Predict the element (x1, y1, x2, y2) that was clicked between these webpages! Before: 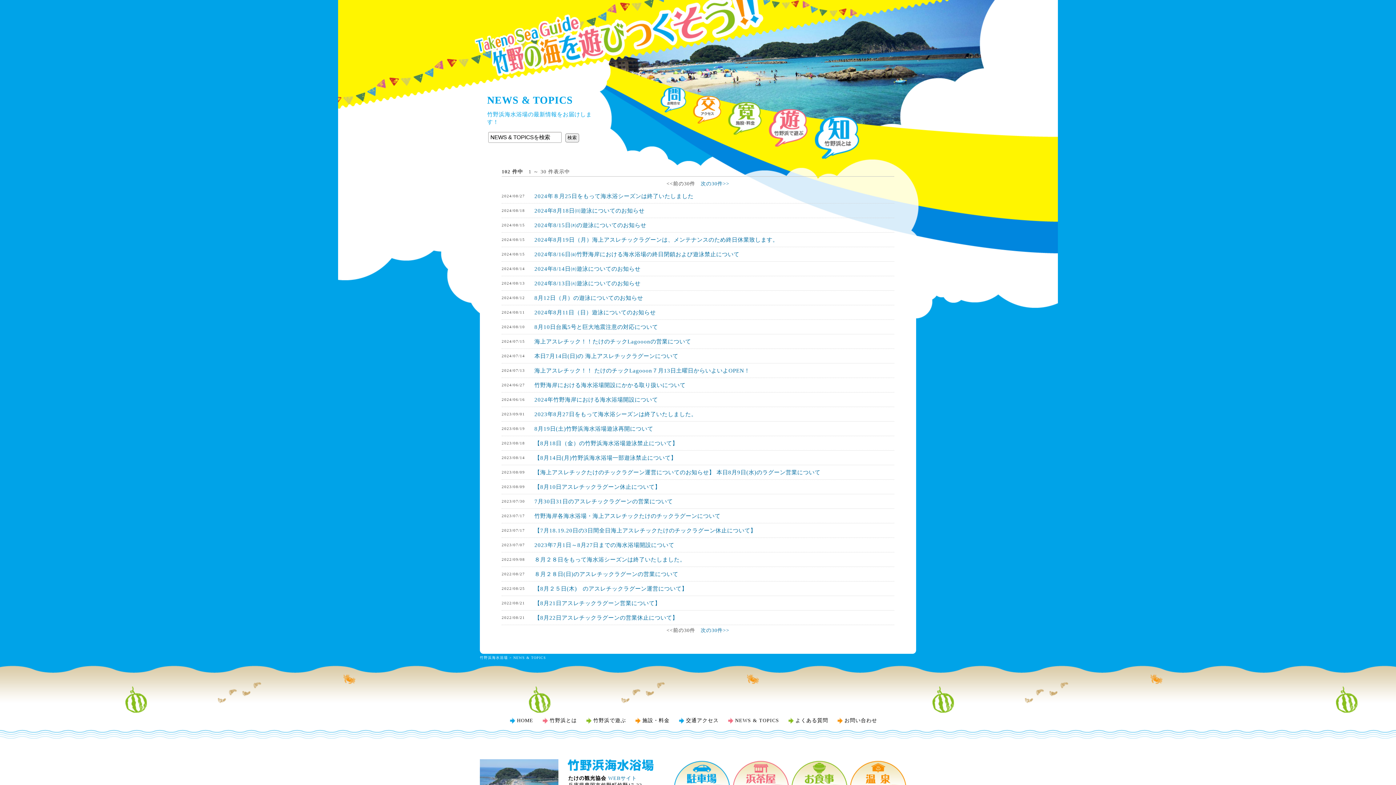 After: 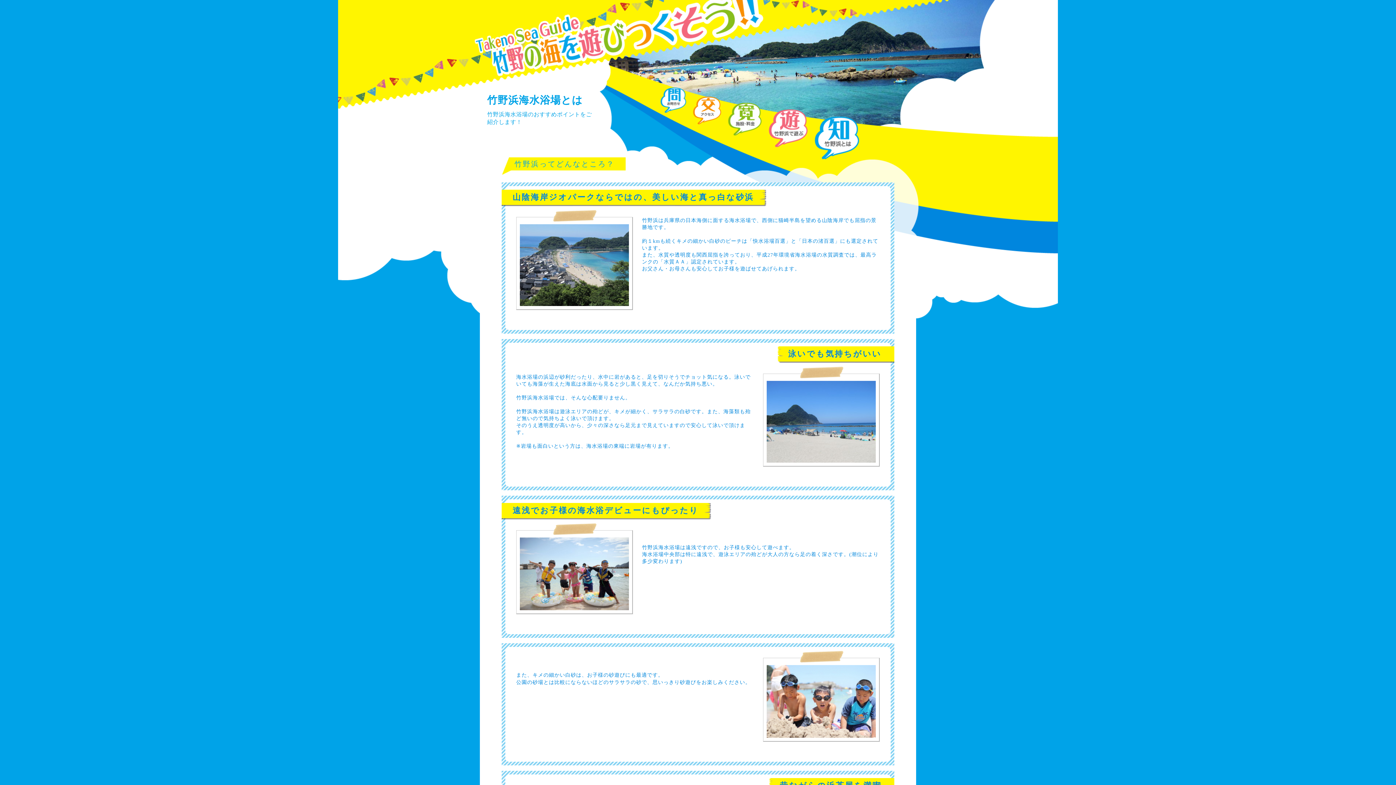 Action: bbox: (814, 155, 859, 160)